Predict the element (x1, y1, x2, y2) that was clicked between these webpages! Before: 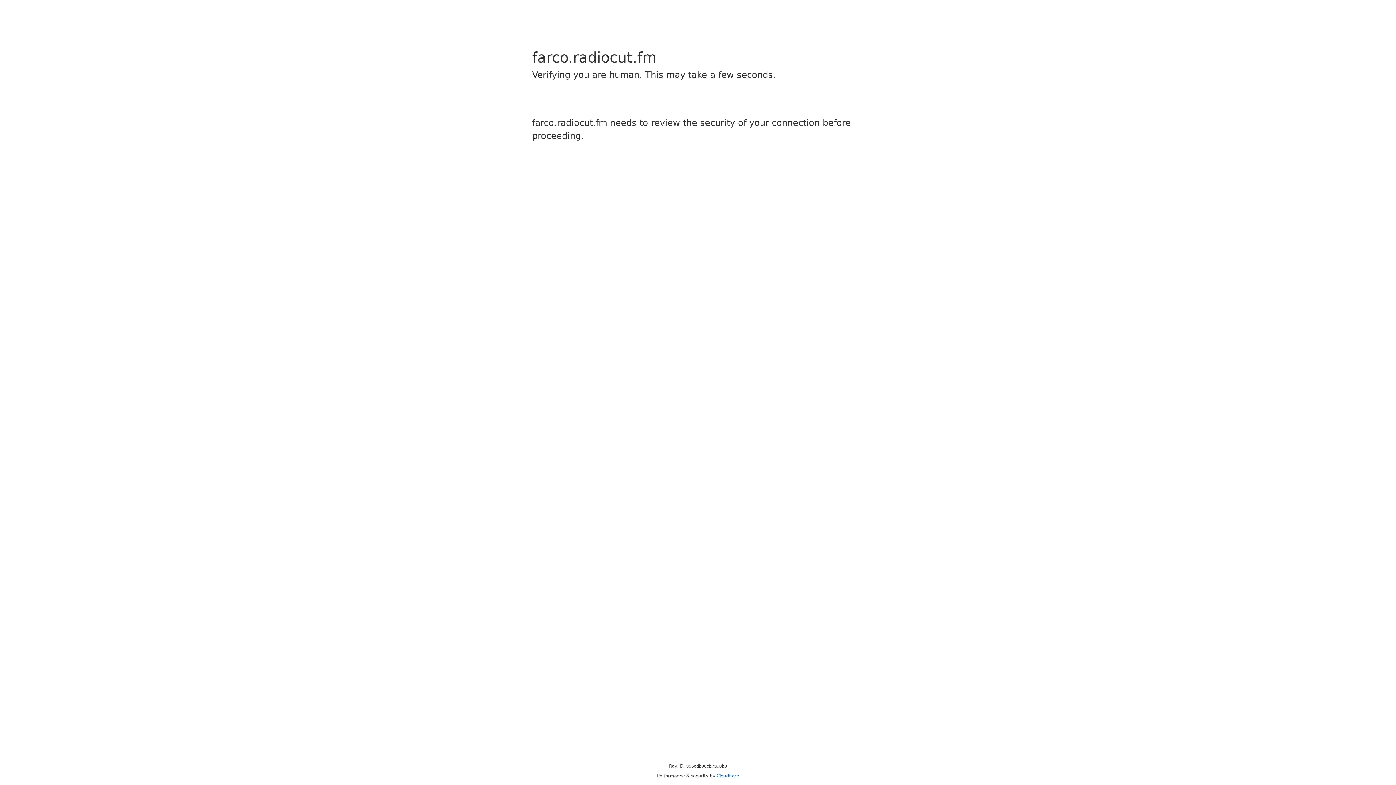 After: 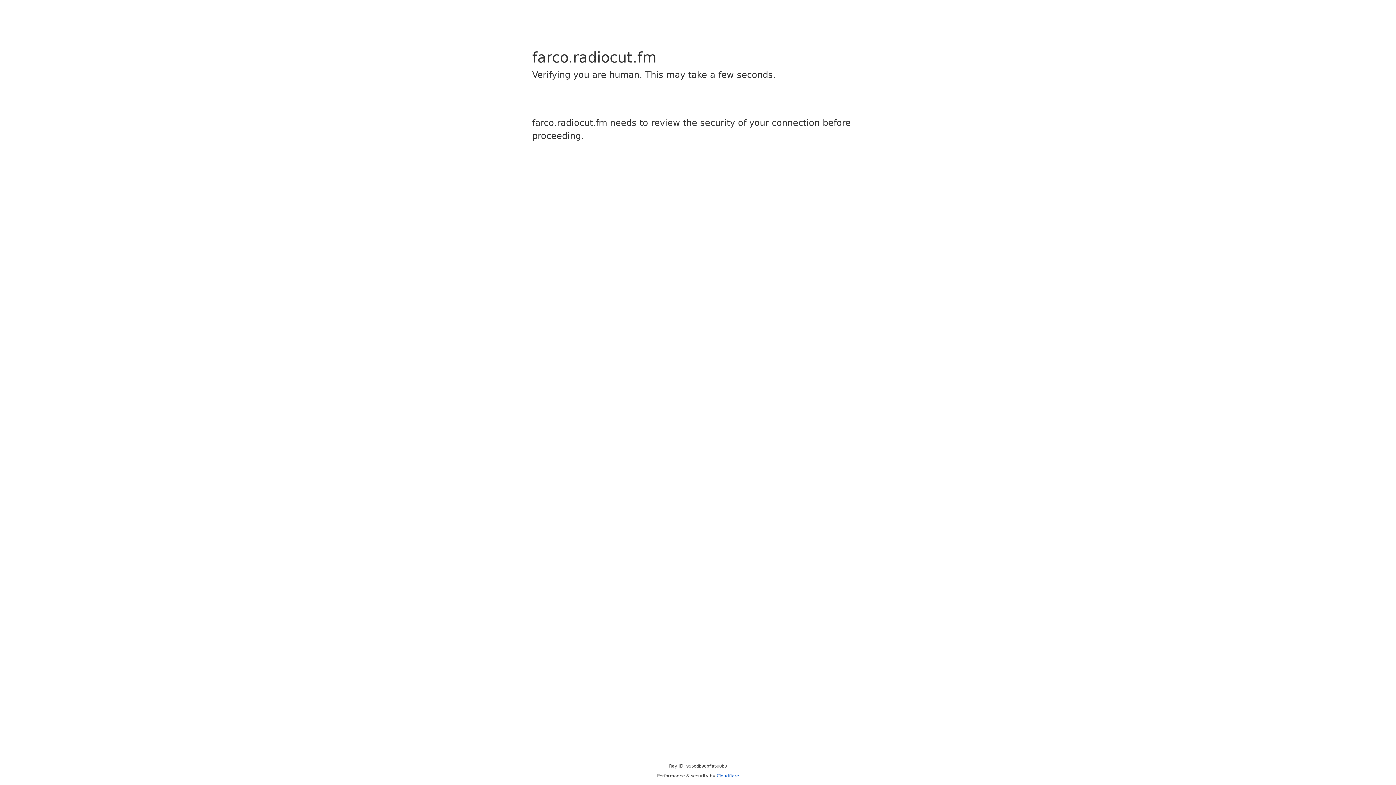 Action: label: Cloudflare bbox: (716, 773, 739, 778)